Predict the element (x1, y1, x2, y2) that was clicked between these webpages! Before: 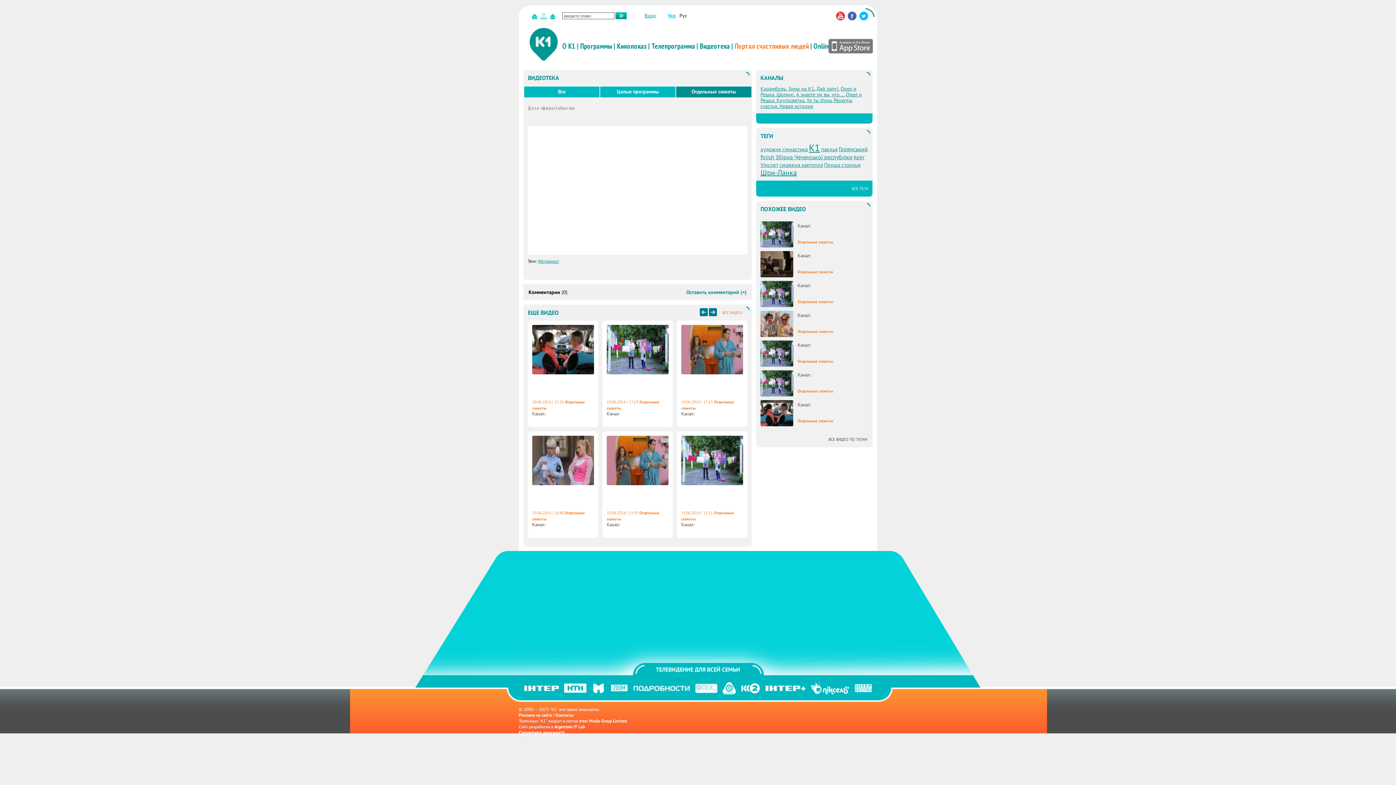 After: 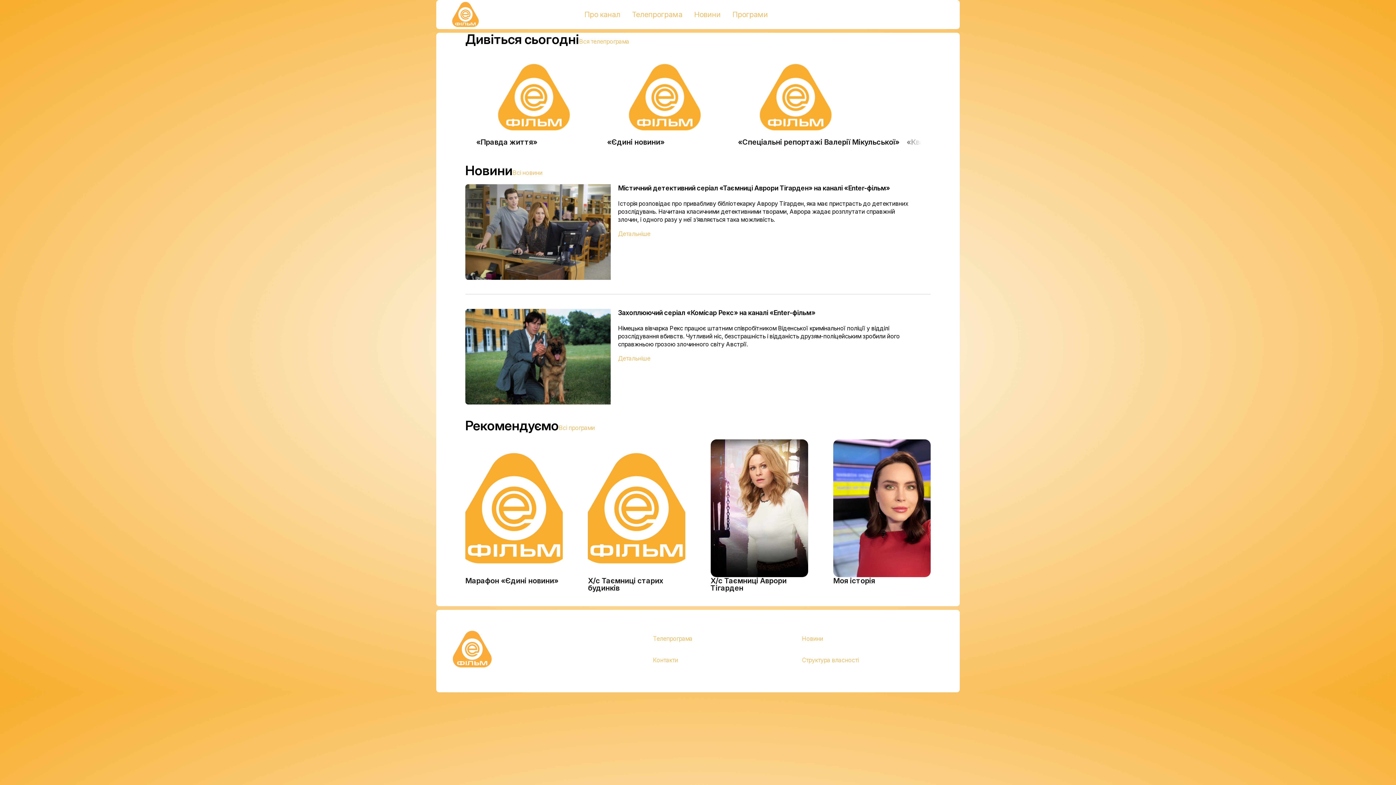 Action: bbox: (720, 692, 738, 696)